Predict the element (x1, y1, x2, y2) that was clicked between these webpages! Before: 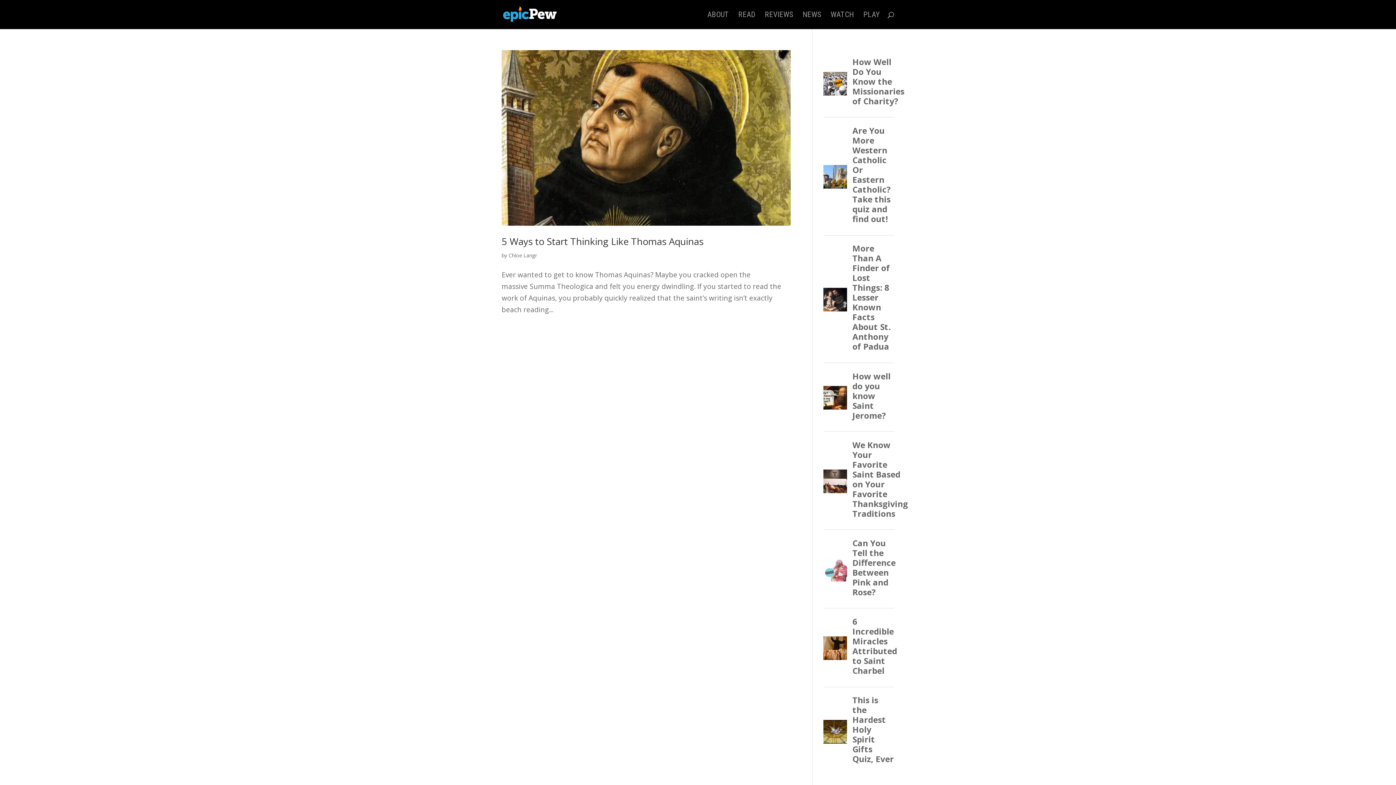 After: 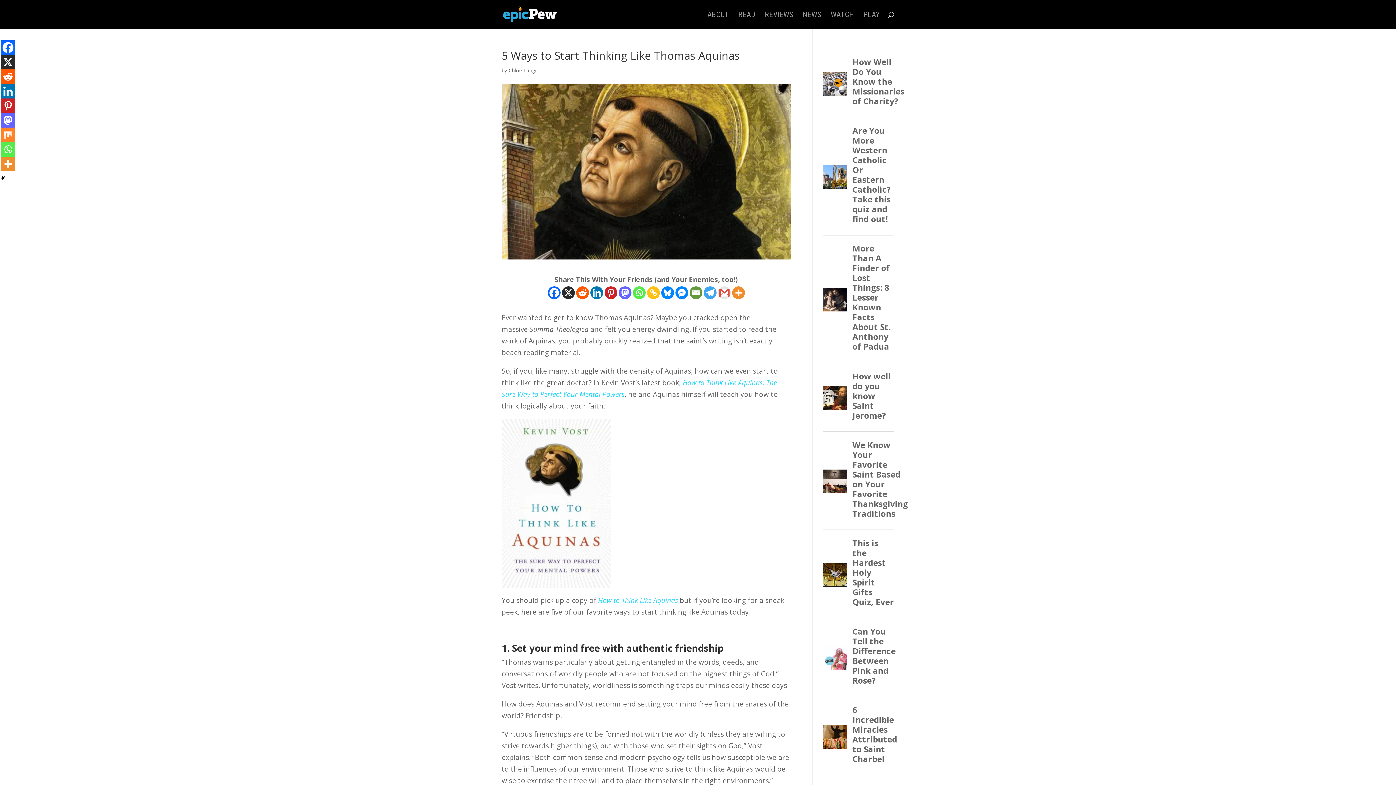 Action: label: 5 Ways to Start Thinking Like Thomas Aquinas bbox: (501, 235, 703, 248)